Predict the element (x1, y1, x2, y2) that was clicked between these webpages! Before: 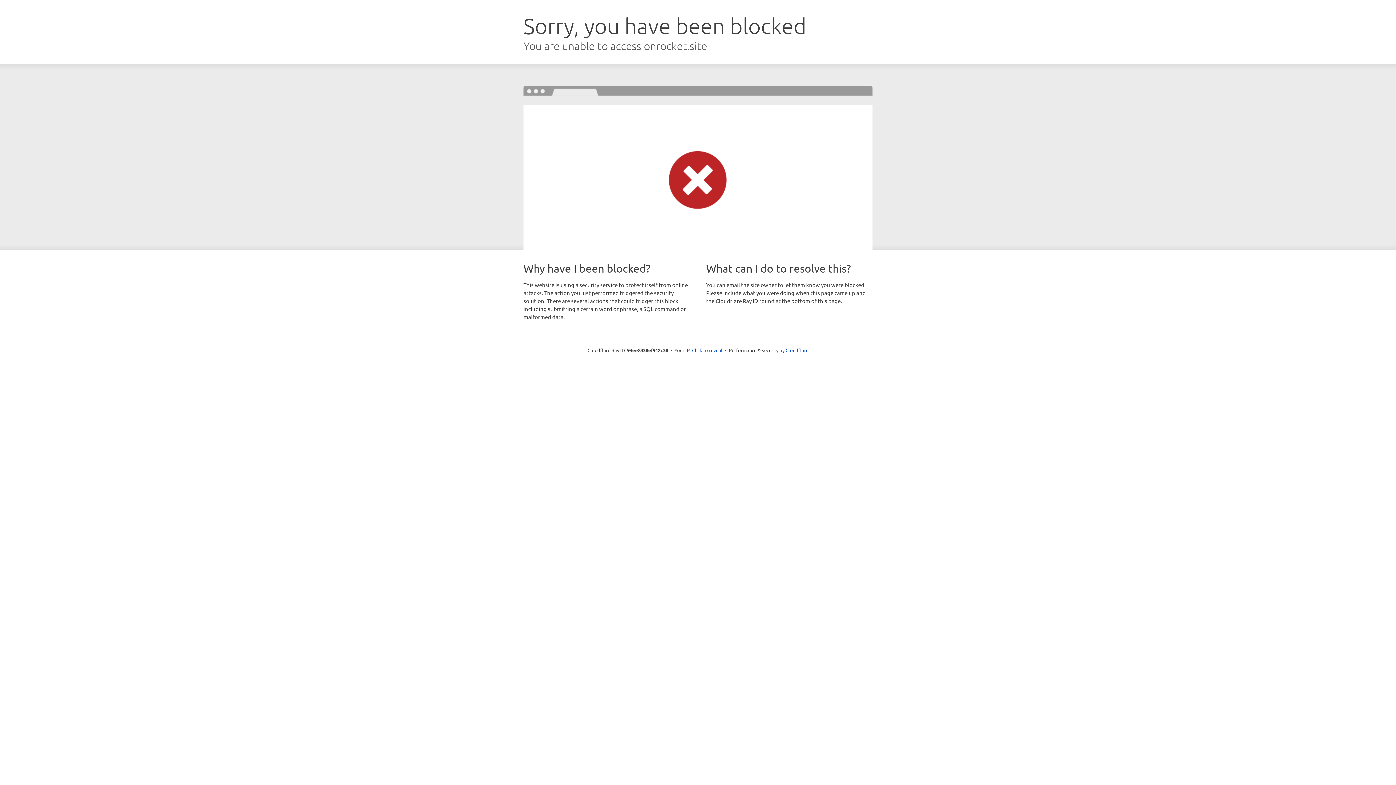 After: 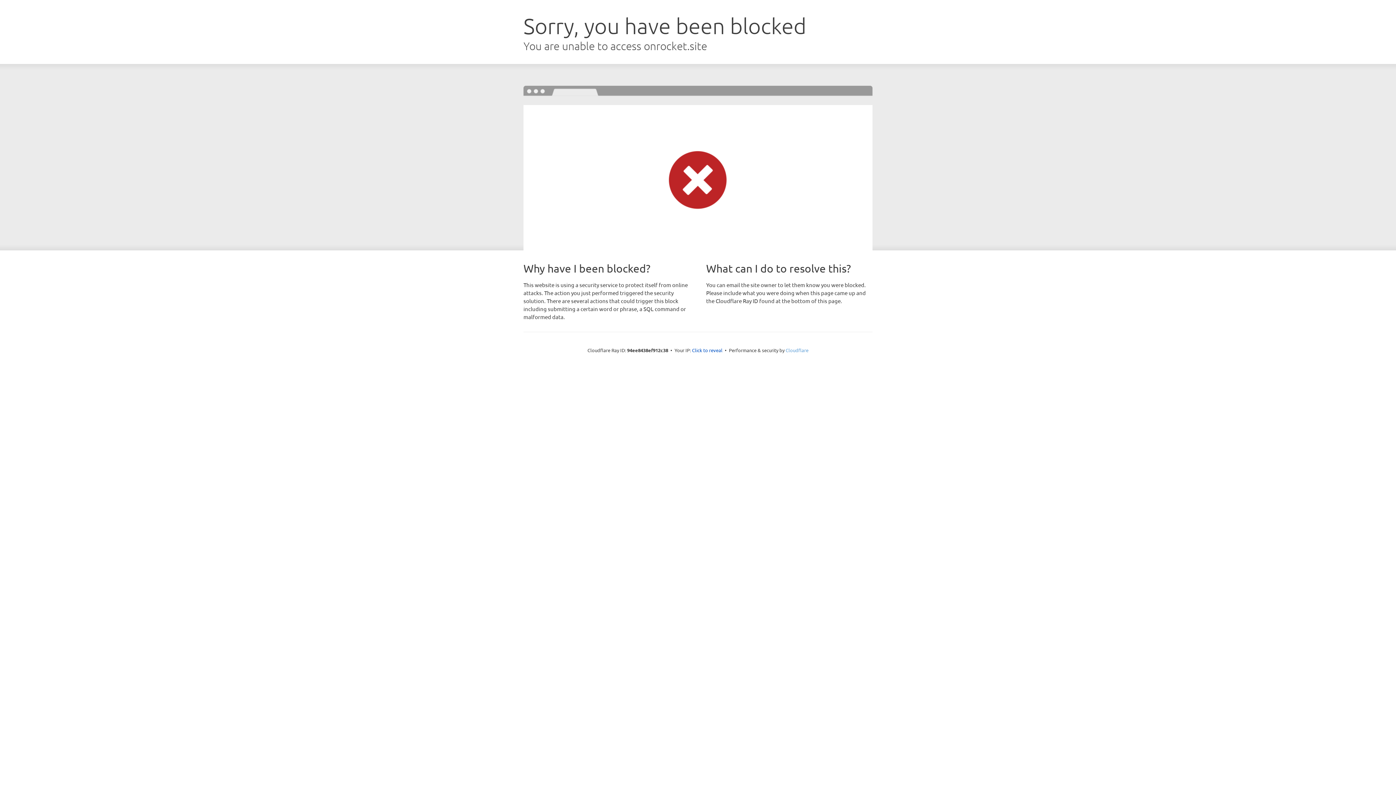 Action: bbox: (785, 347, 808, 353) label: Cloudflare